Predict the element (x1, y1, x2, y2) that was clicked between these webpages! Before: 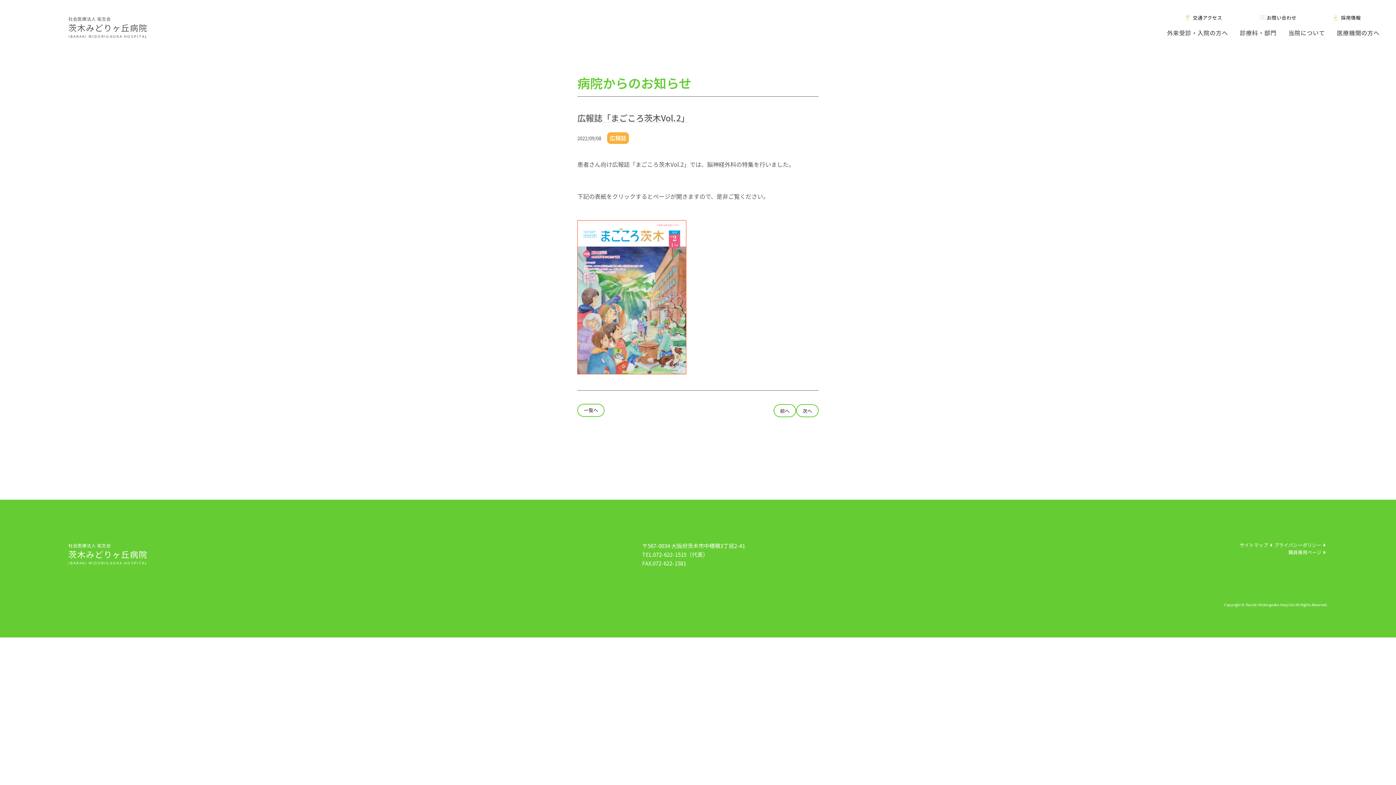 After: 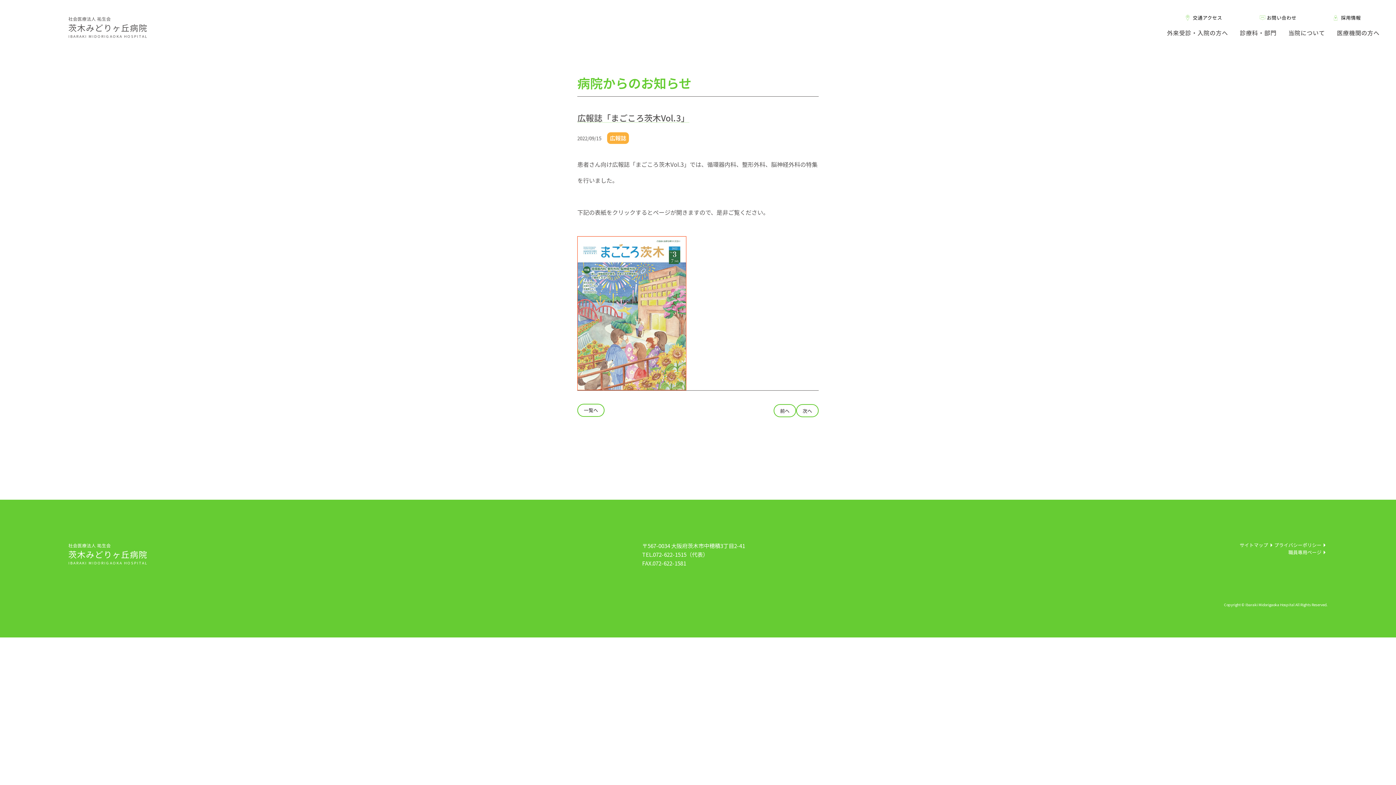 Action: label: 次へ bbox: (796, 404, 818, 417)